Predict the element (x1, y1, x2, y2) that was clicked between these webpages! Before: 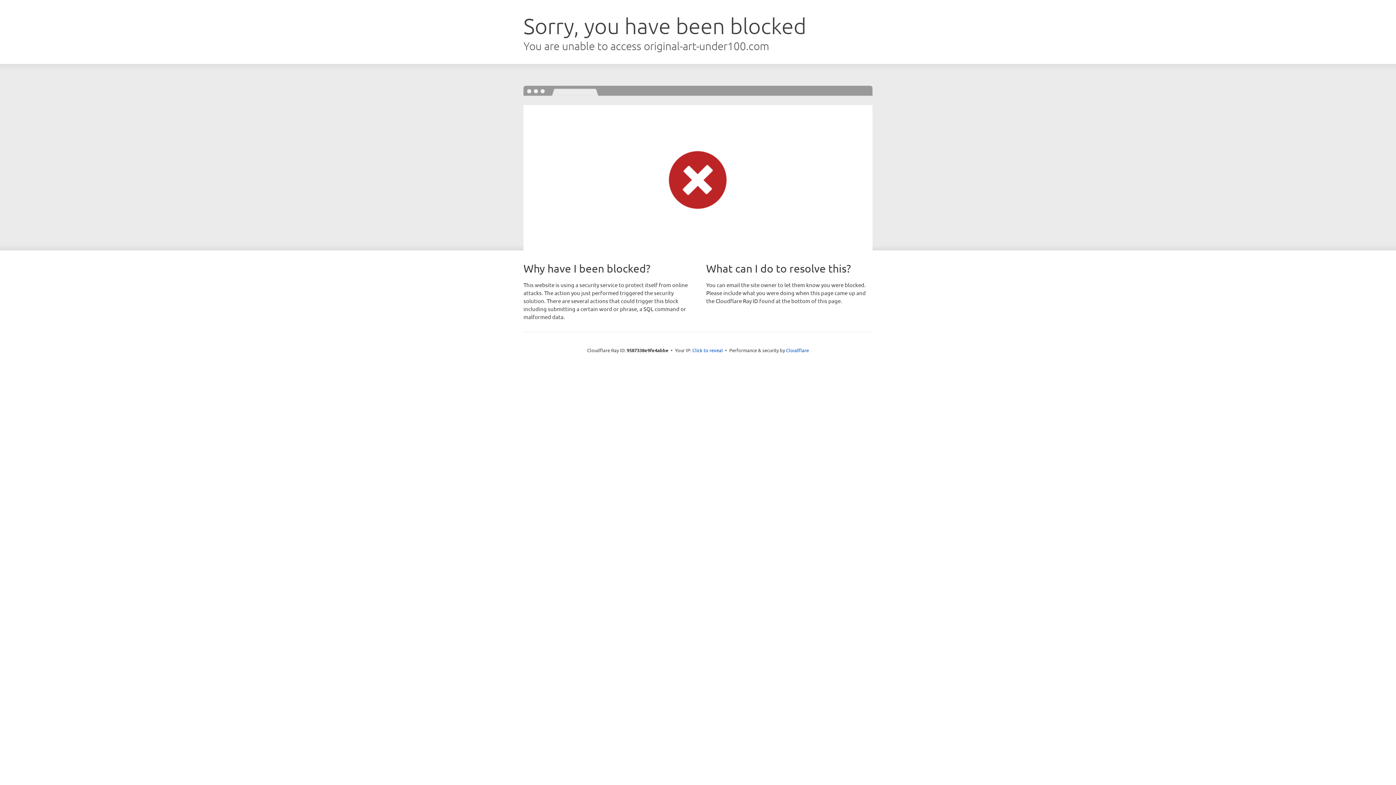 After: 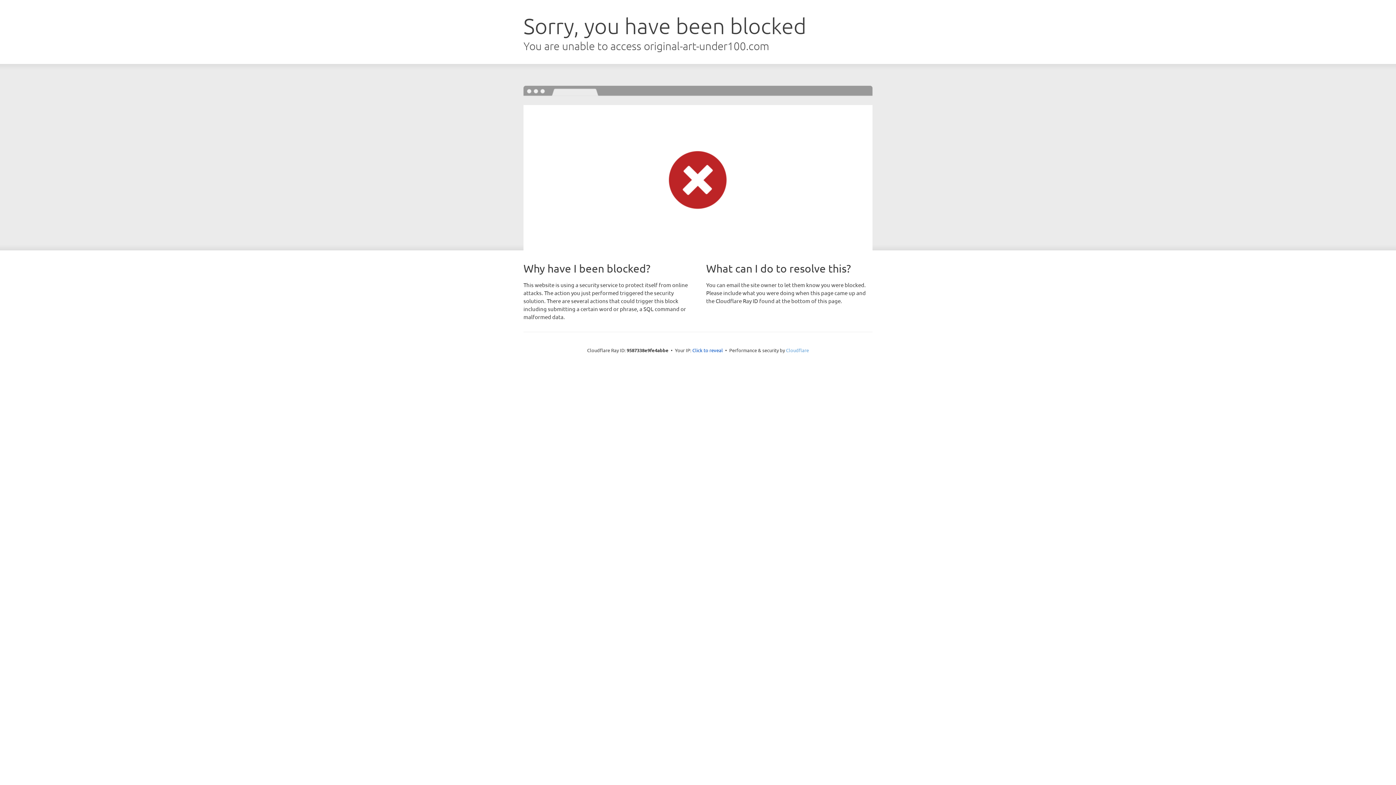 Action: bbox: (786, 347, 809, 353) label: Cloudflare